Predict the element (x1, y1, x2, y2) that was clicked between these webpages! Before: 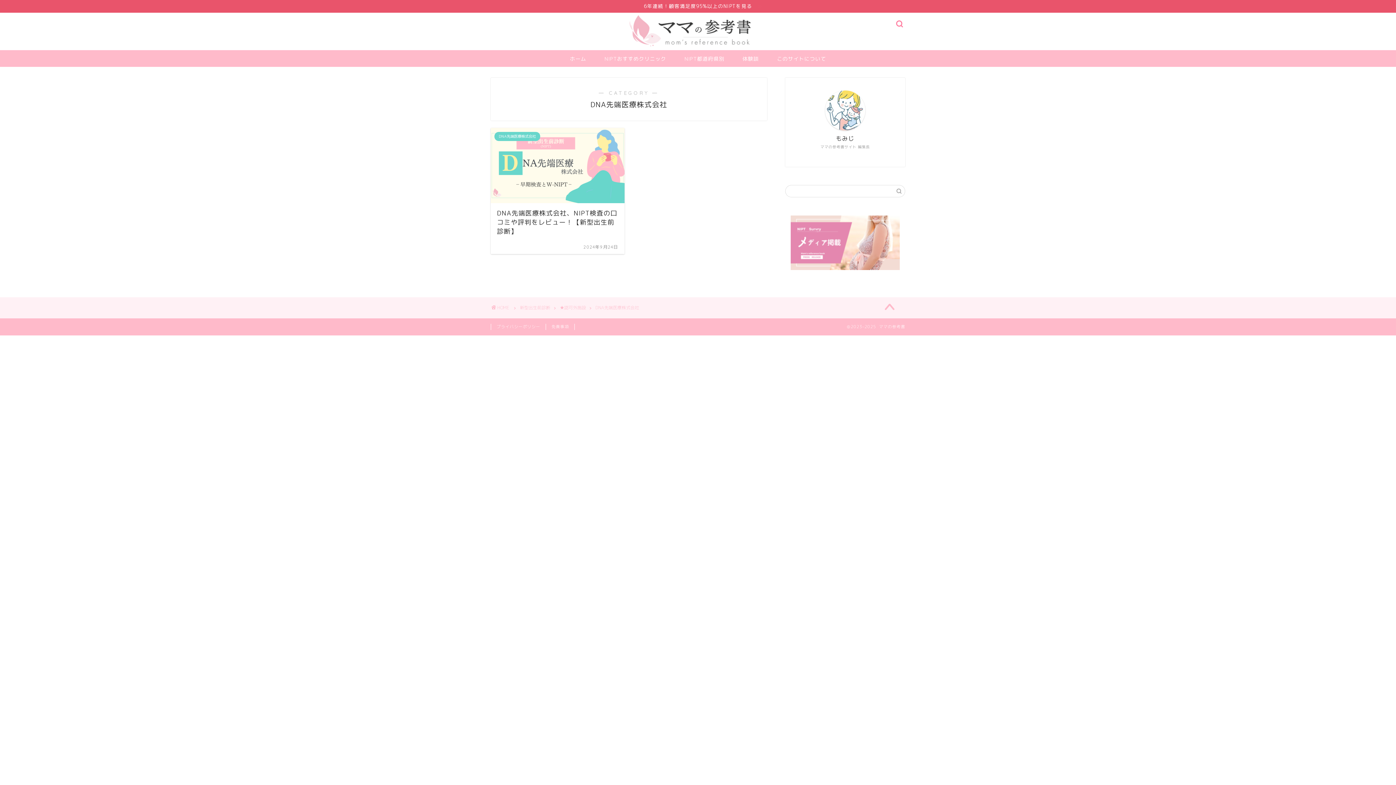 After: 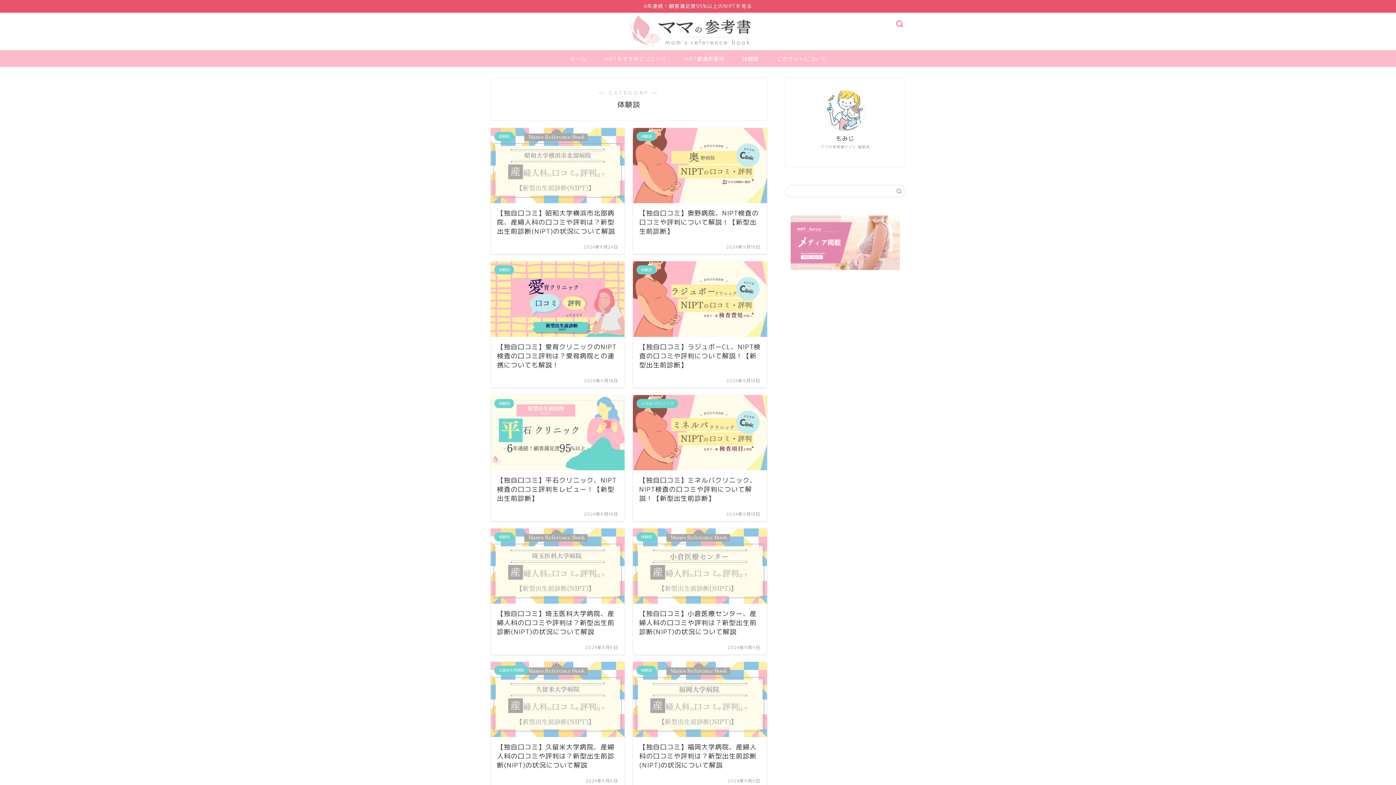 Action: label: 体験談 bbox: (733, 50, 768, 66)